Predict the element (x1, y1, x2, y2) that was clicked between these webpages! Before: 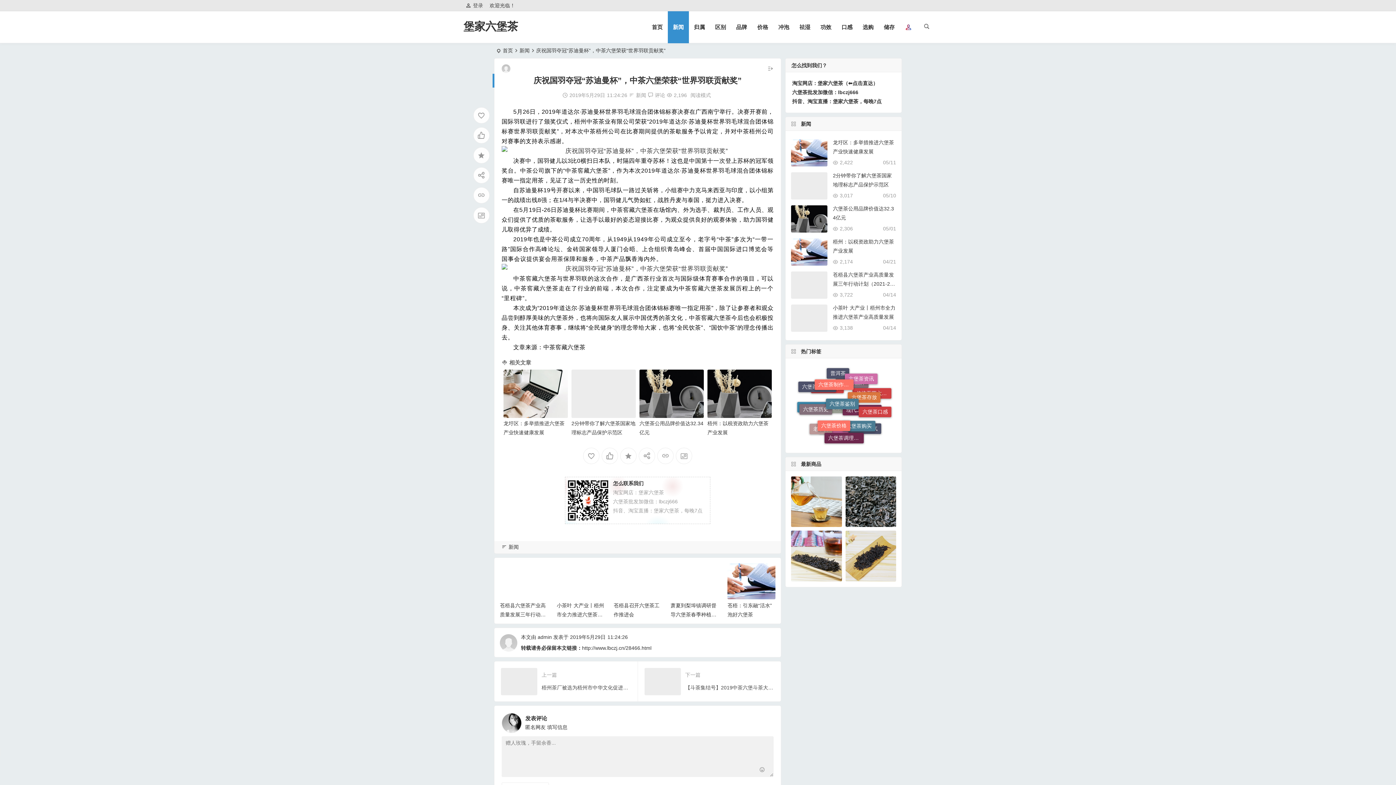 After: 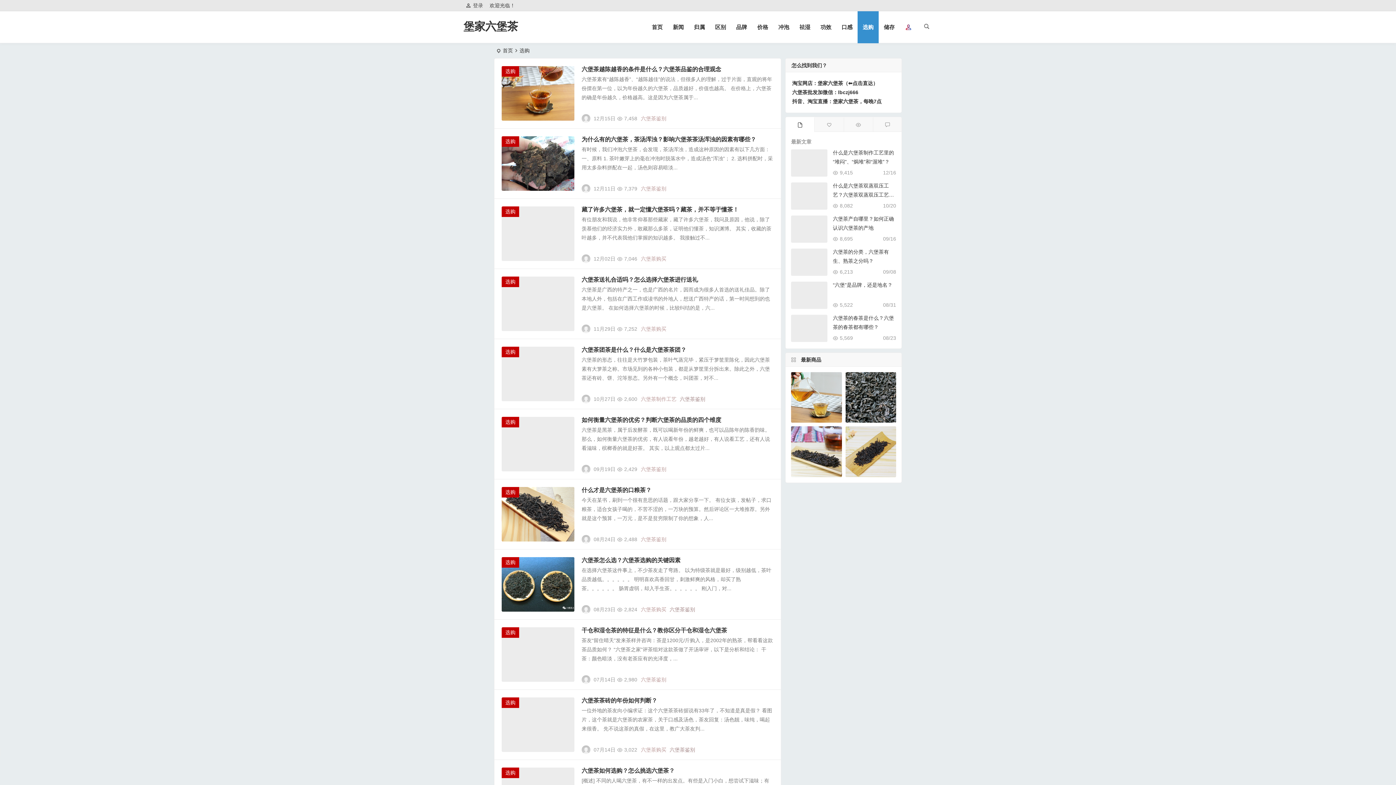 Action: label: 选购 bbox: (857, 11, 878, 43)